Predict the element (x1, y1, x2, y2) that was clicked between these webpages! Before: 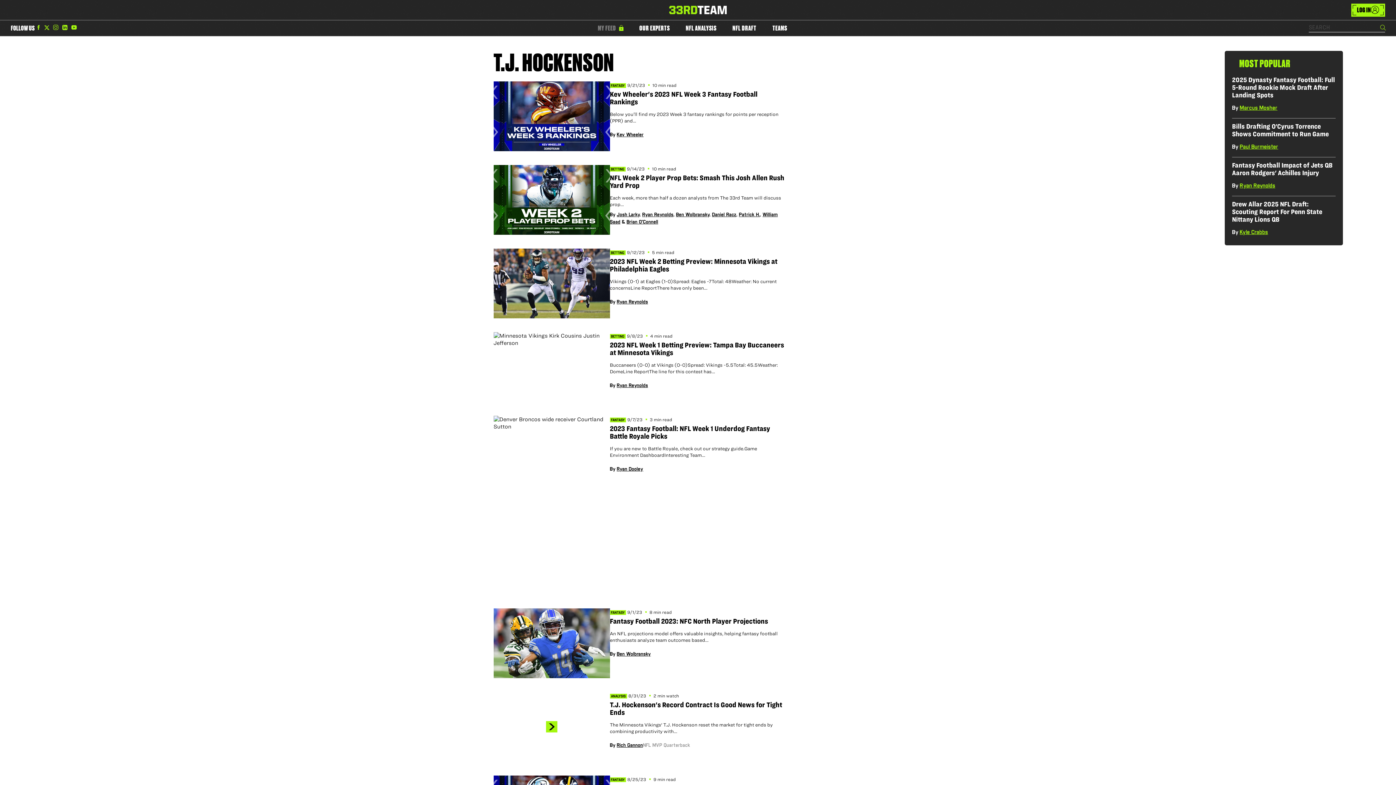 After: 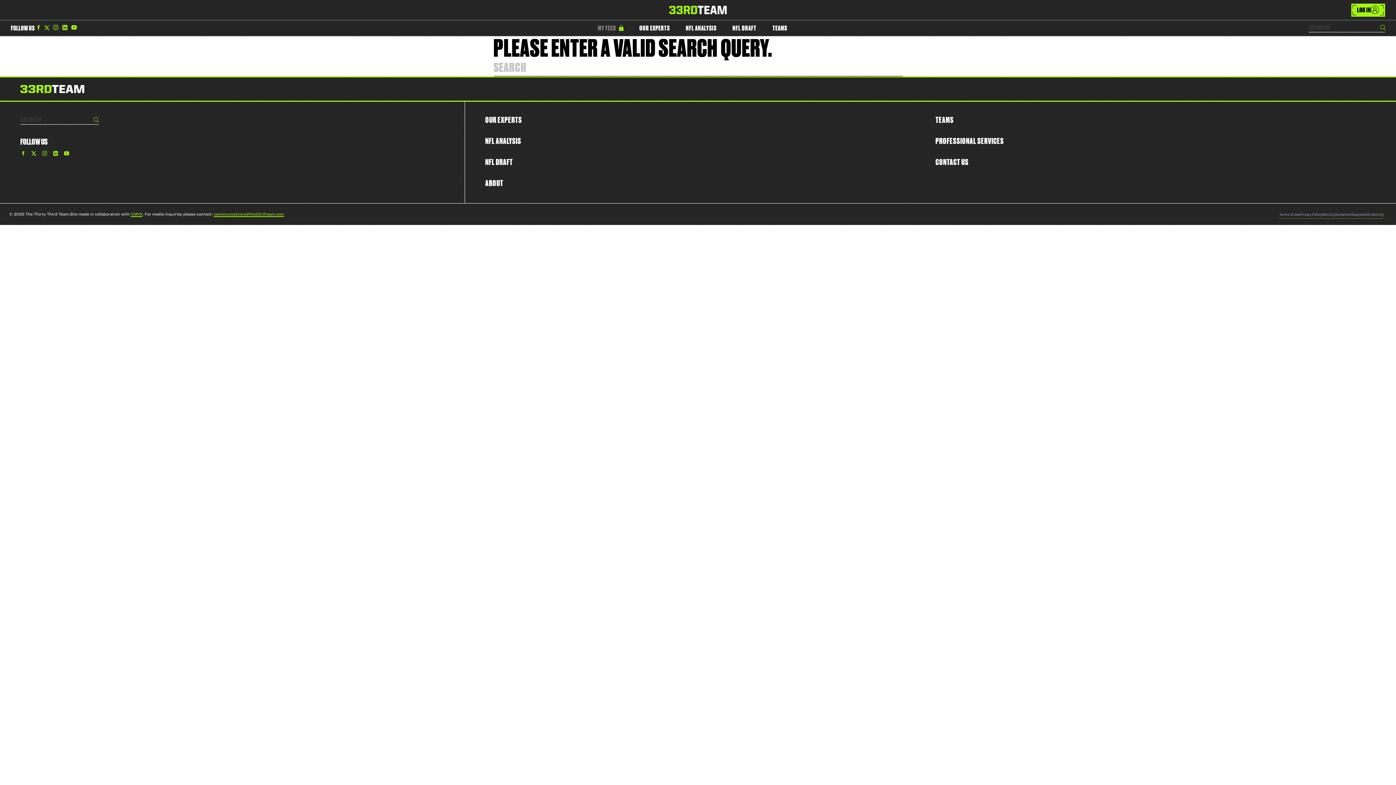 Action: bbox: (1380, 24, 1385, 29) label: Search